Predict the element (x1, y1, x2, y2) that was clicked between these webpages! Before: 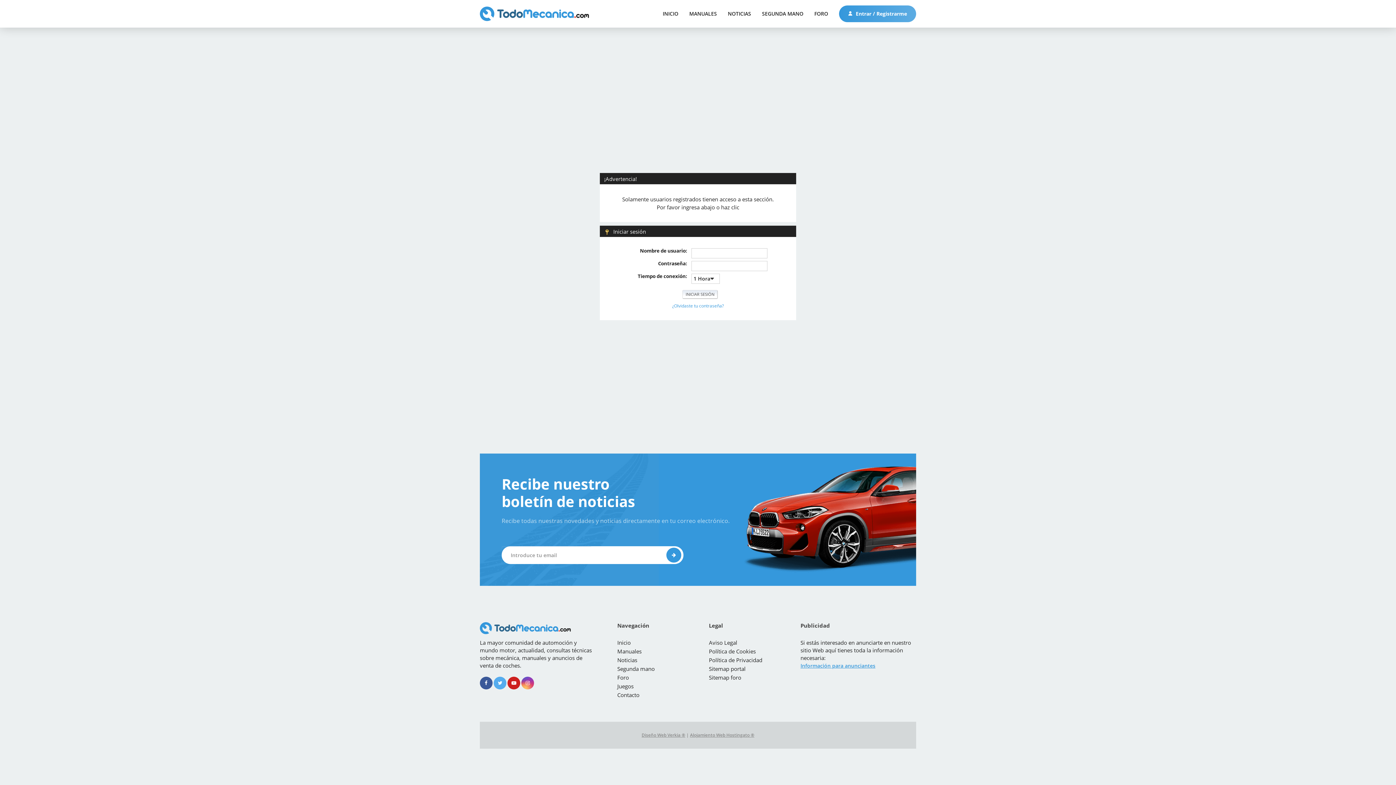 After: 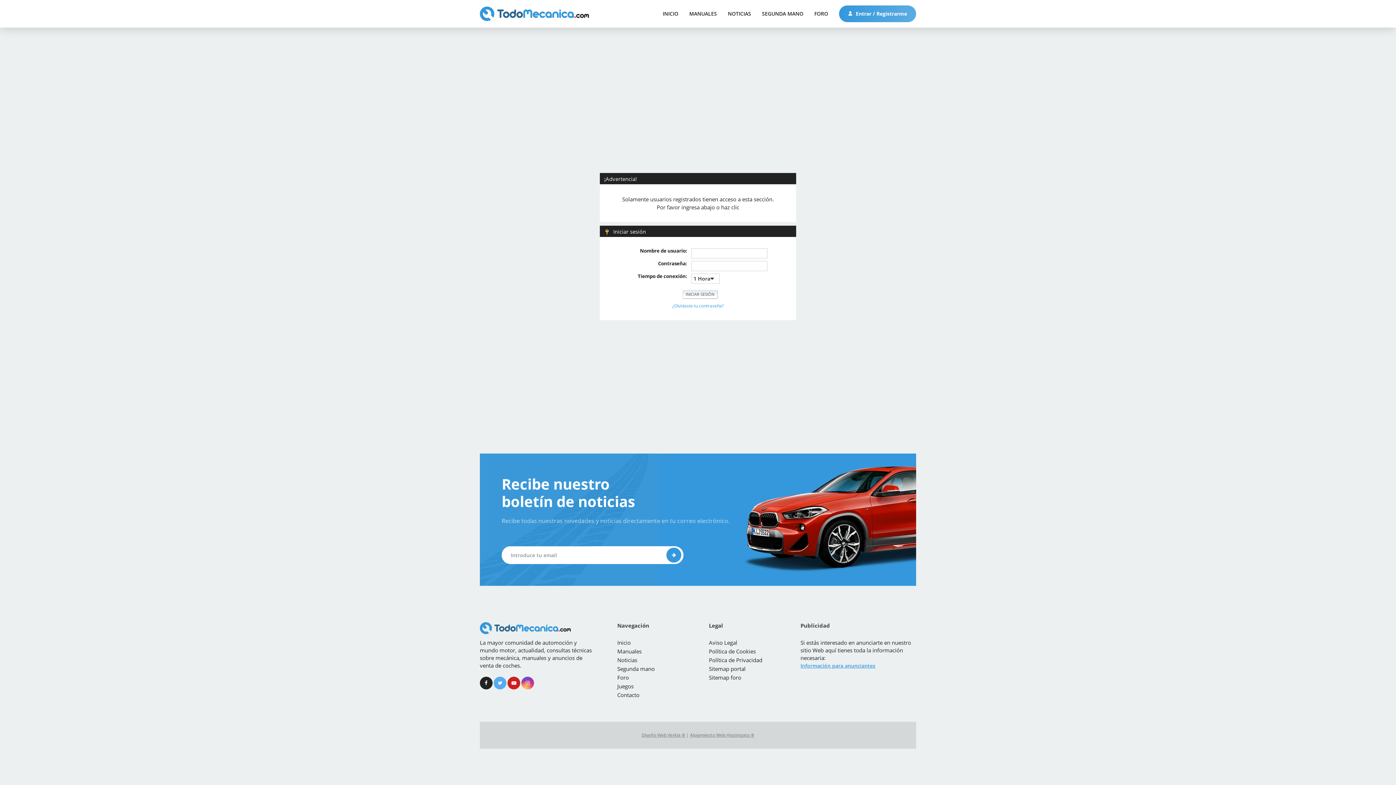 Action: bbox: (480, 680, 492, 686)